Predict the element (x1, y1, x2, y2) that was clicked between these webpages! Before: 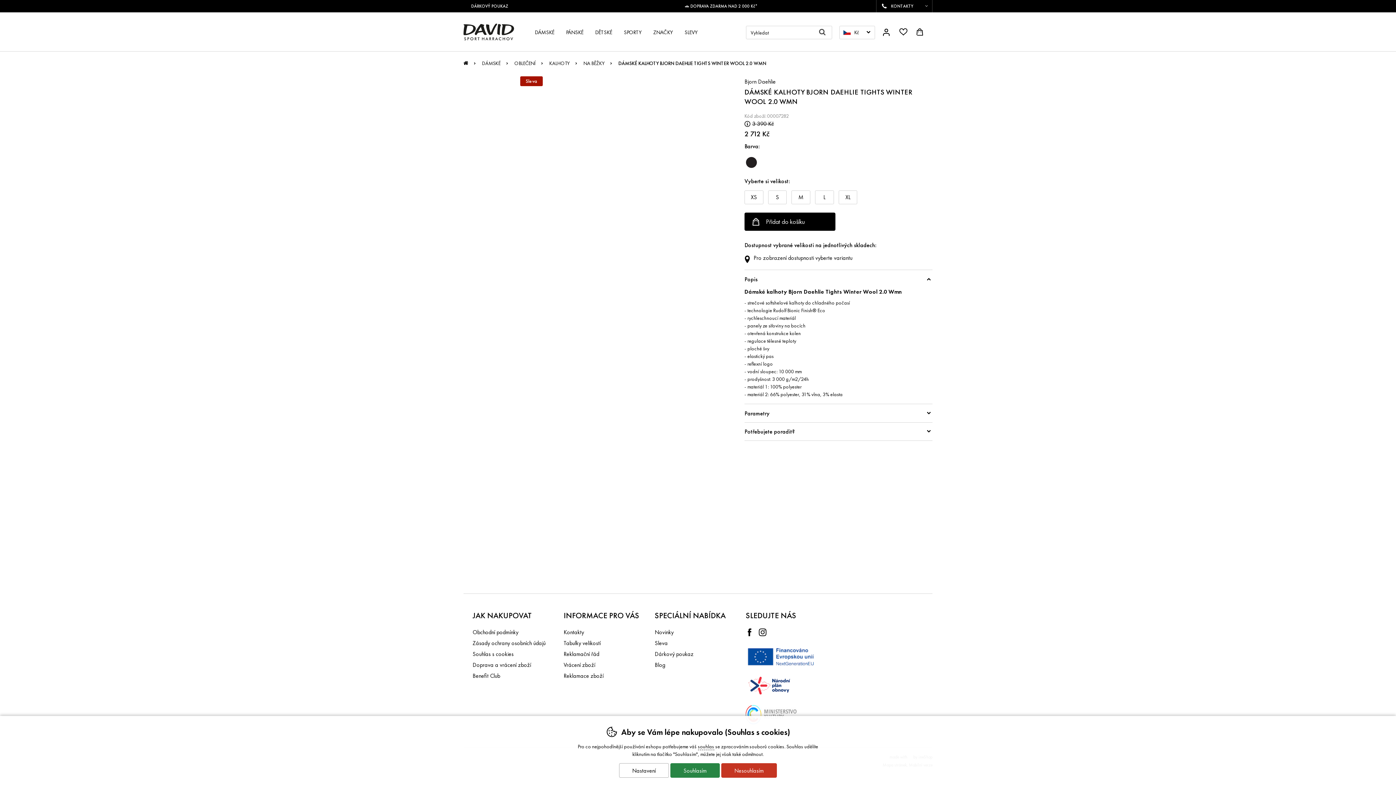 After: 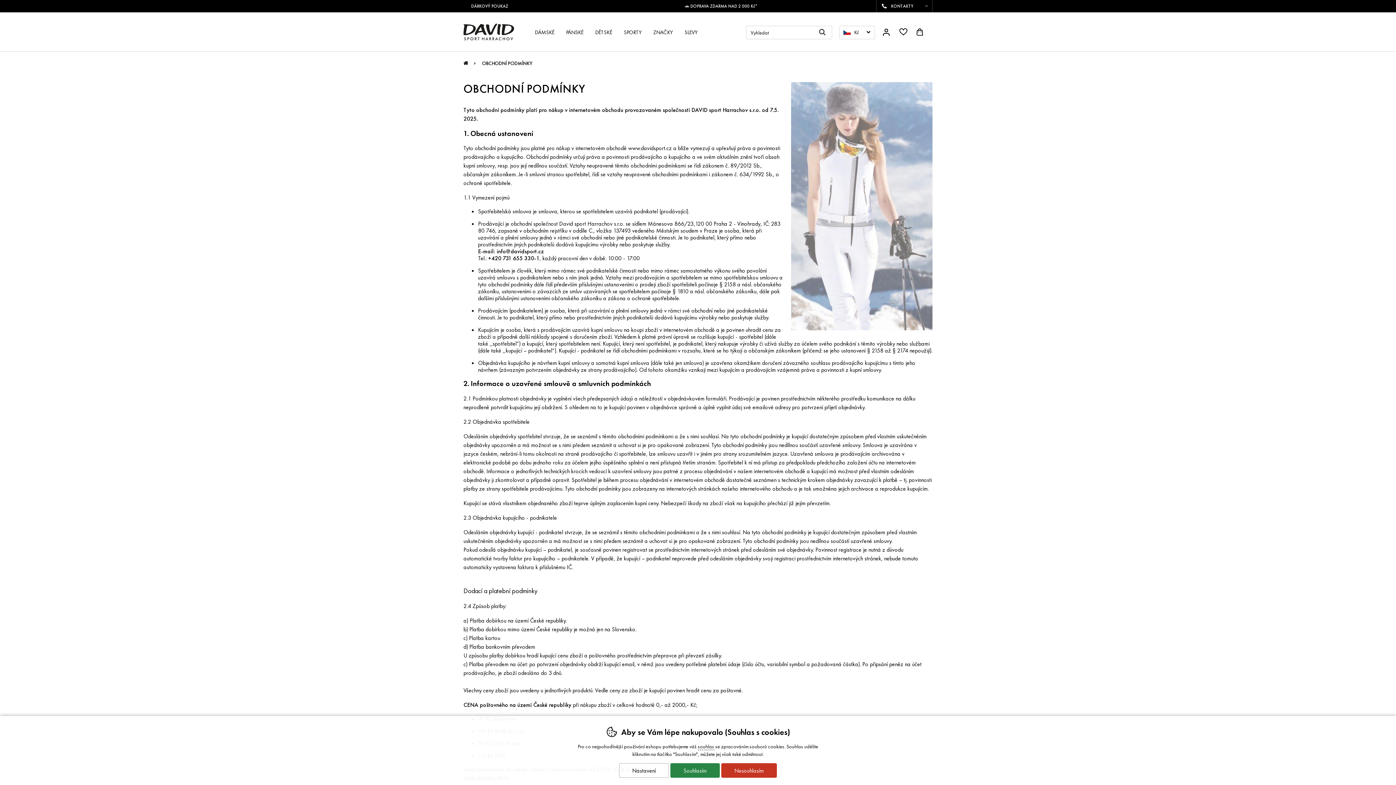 Action: bbox: (472, 628, 518, 636) label: Obchodní podmínky